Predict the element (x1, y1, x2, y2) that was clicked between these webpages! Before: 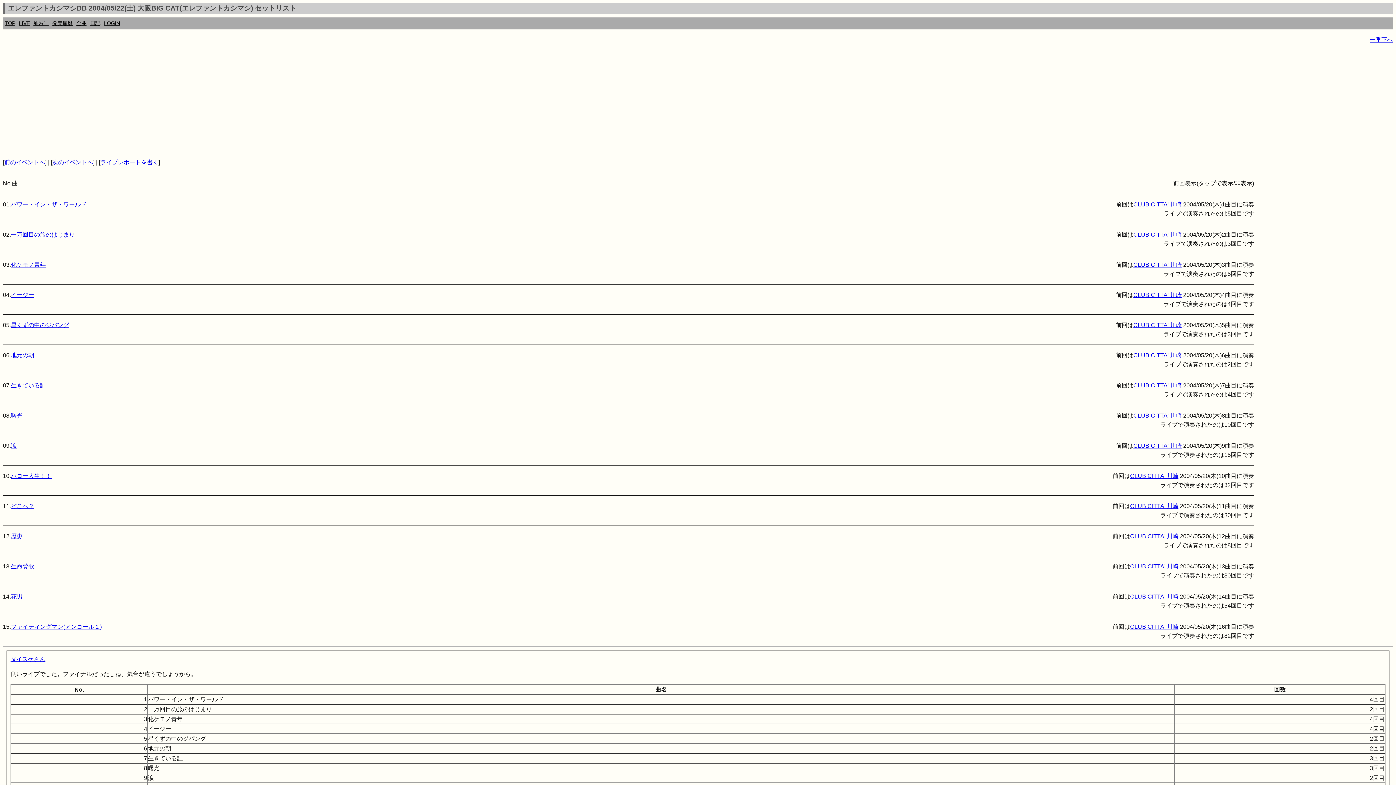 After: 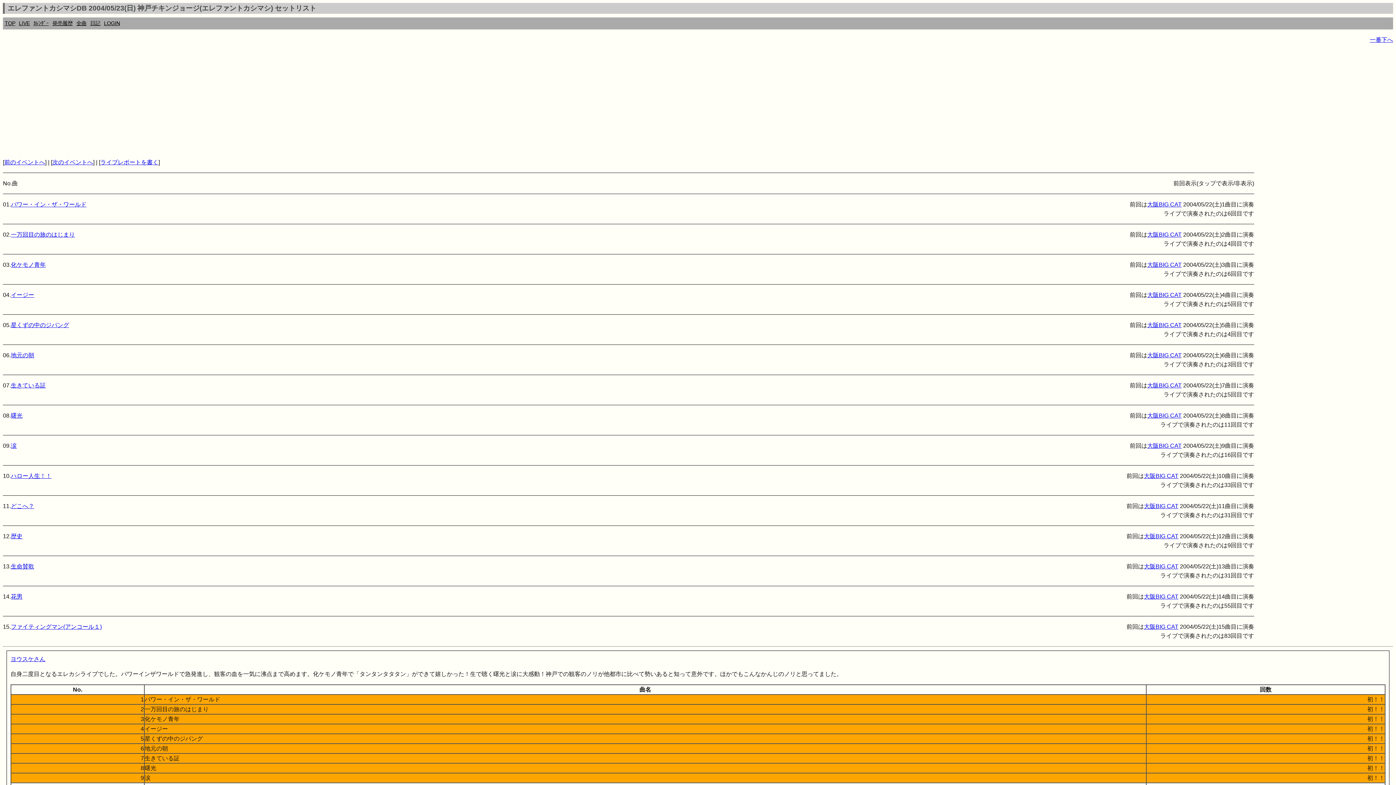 Action: bbox: (52, 159, 93, 165) label: 次のイベントへ